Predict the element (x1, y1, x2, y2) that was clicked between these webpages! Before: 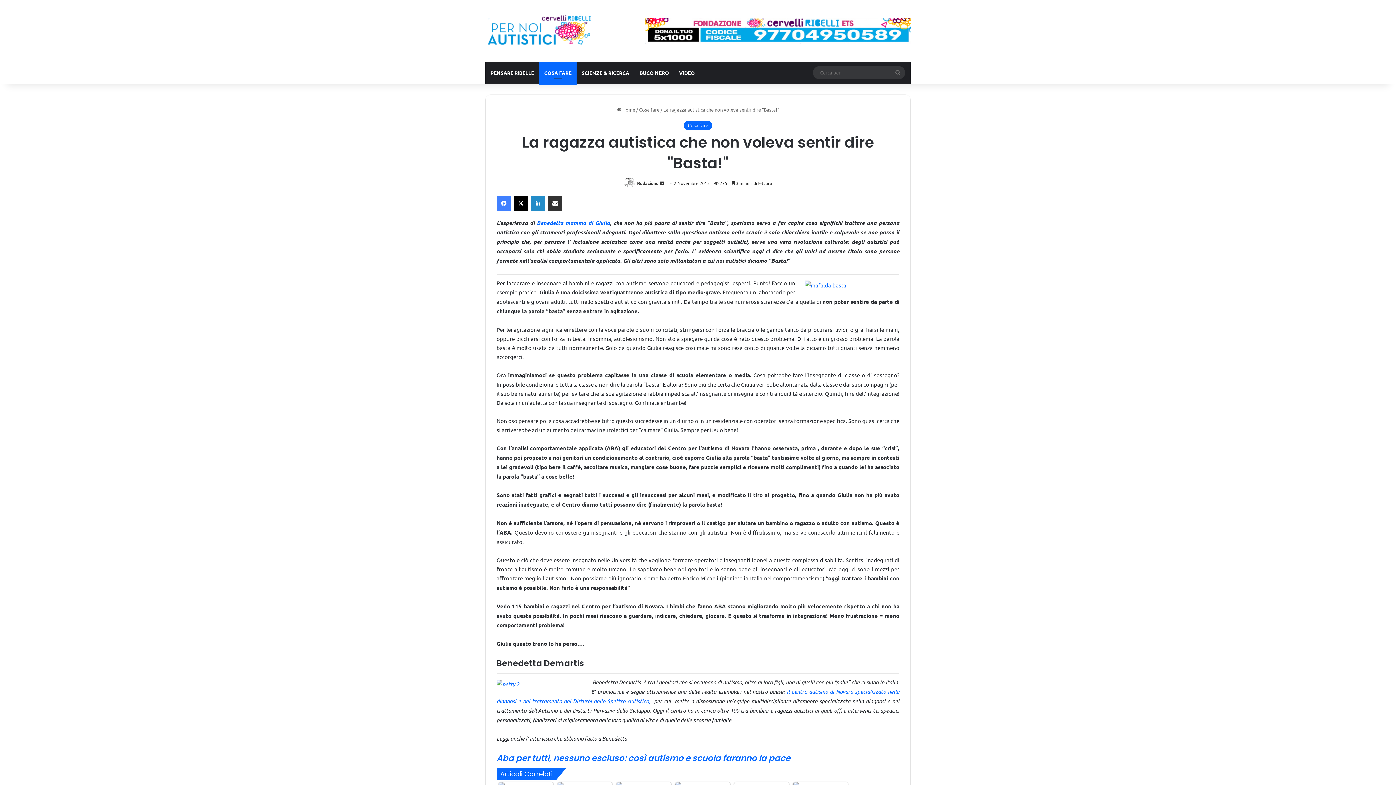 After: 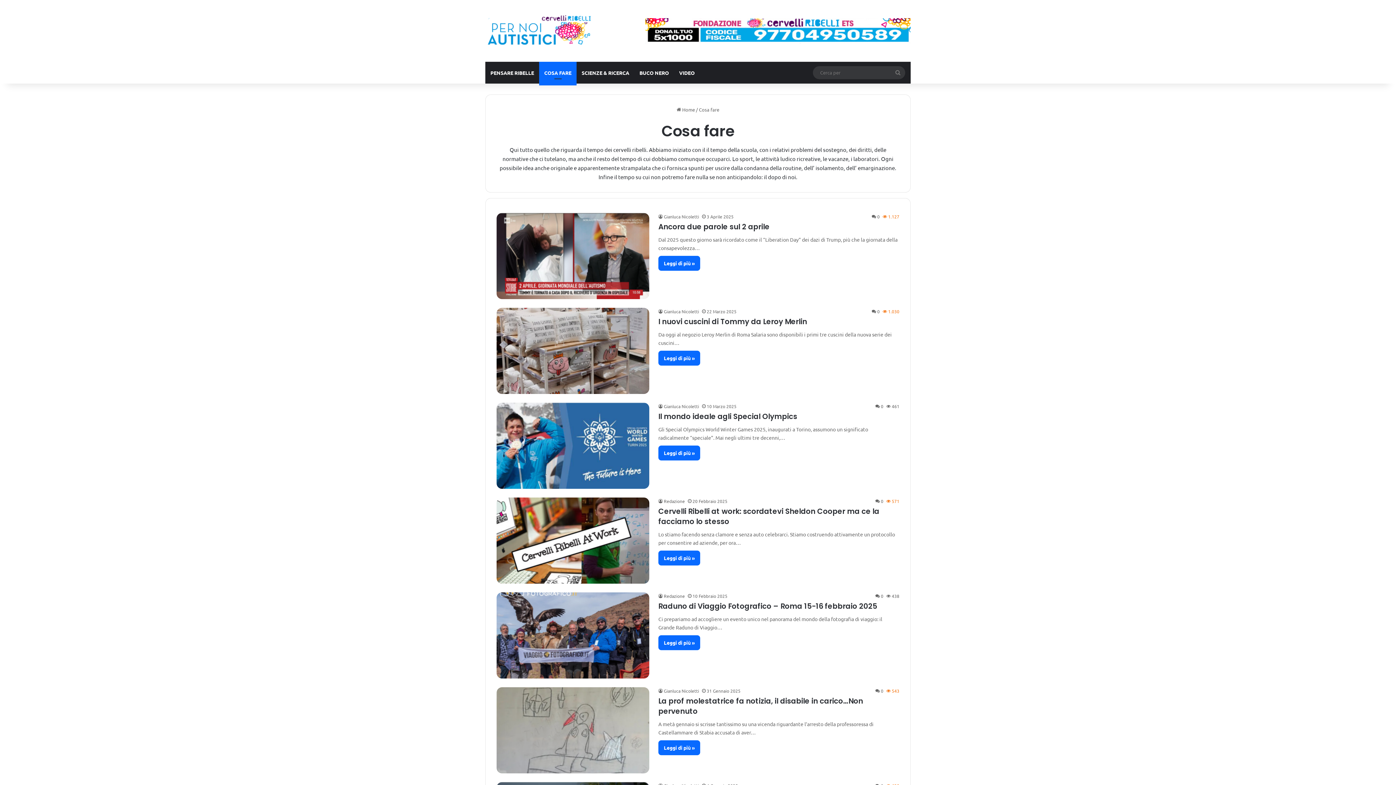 Action: bbox: (639, 106, 659, 112) label: Cosa fare